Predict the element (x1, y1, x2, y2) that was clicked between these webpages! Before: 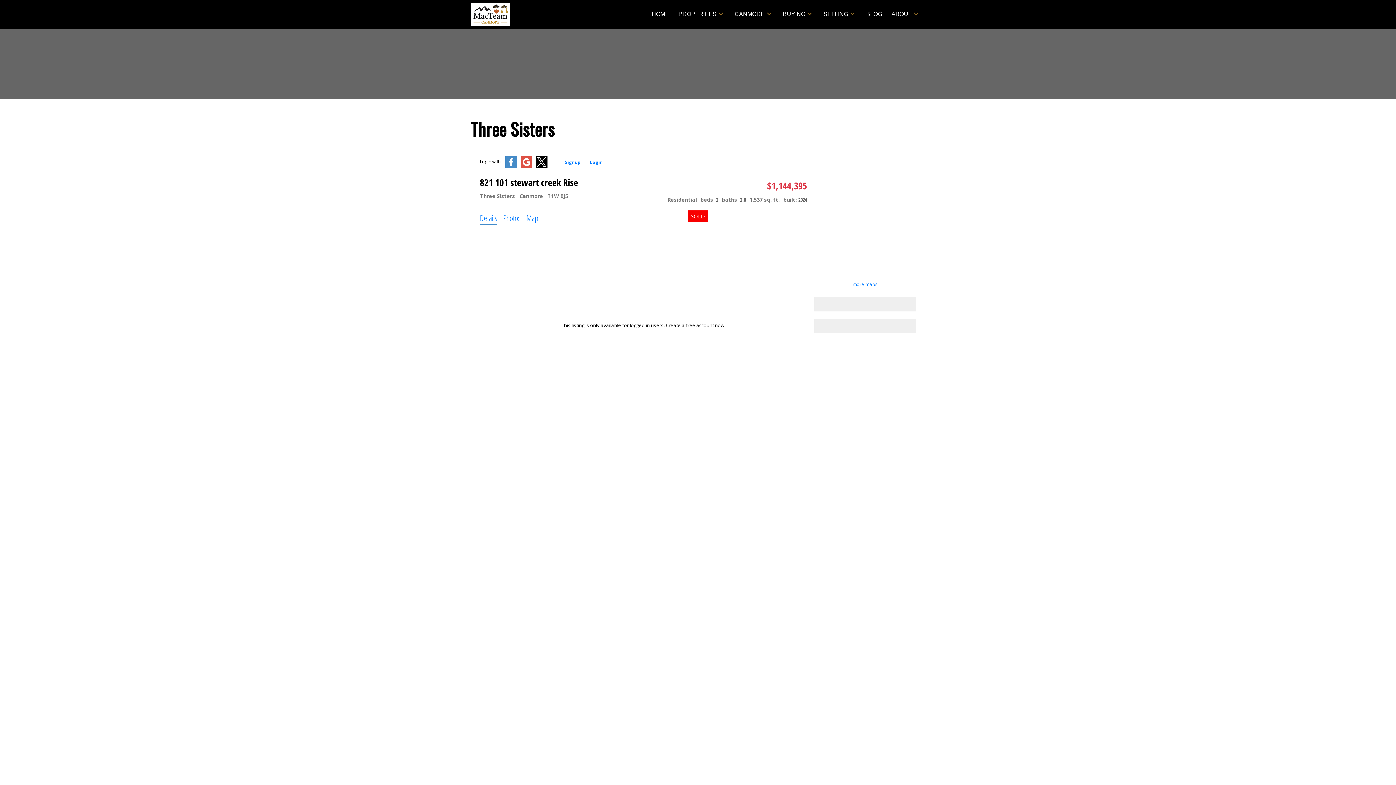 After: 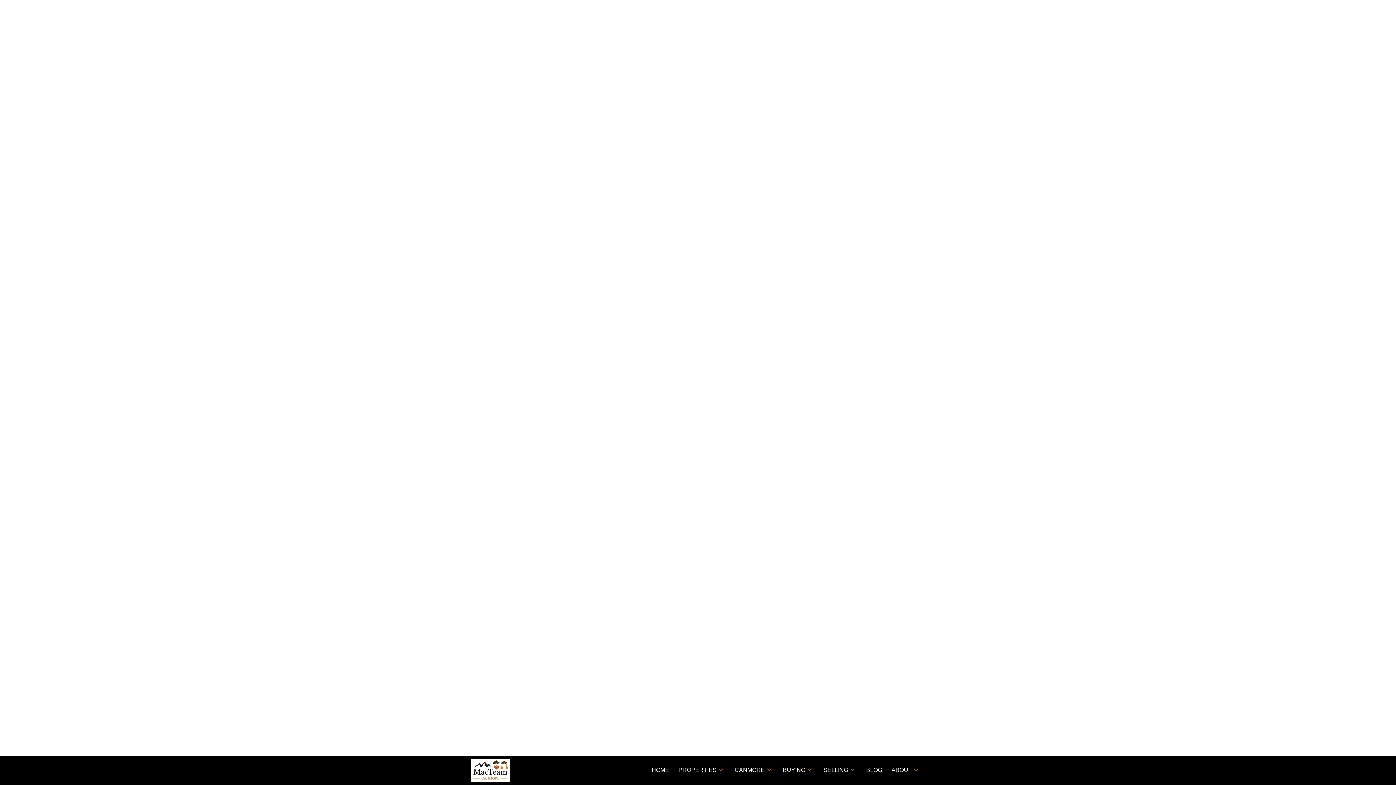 Action: bbox: (470, 0, 578, 29)